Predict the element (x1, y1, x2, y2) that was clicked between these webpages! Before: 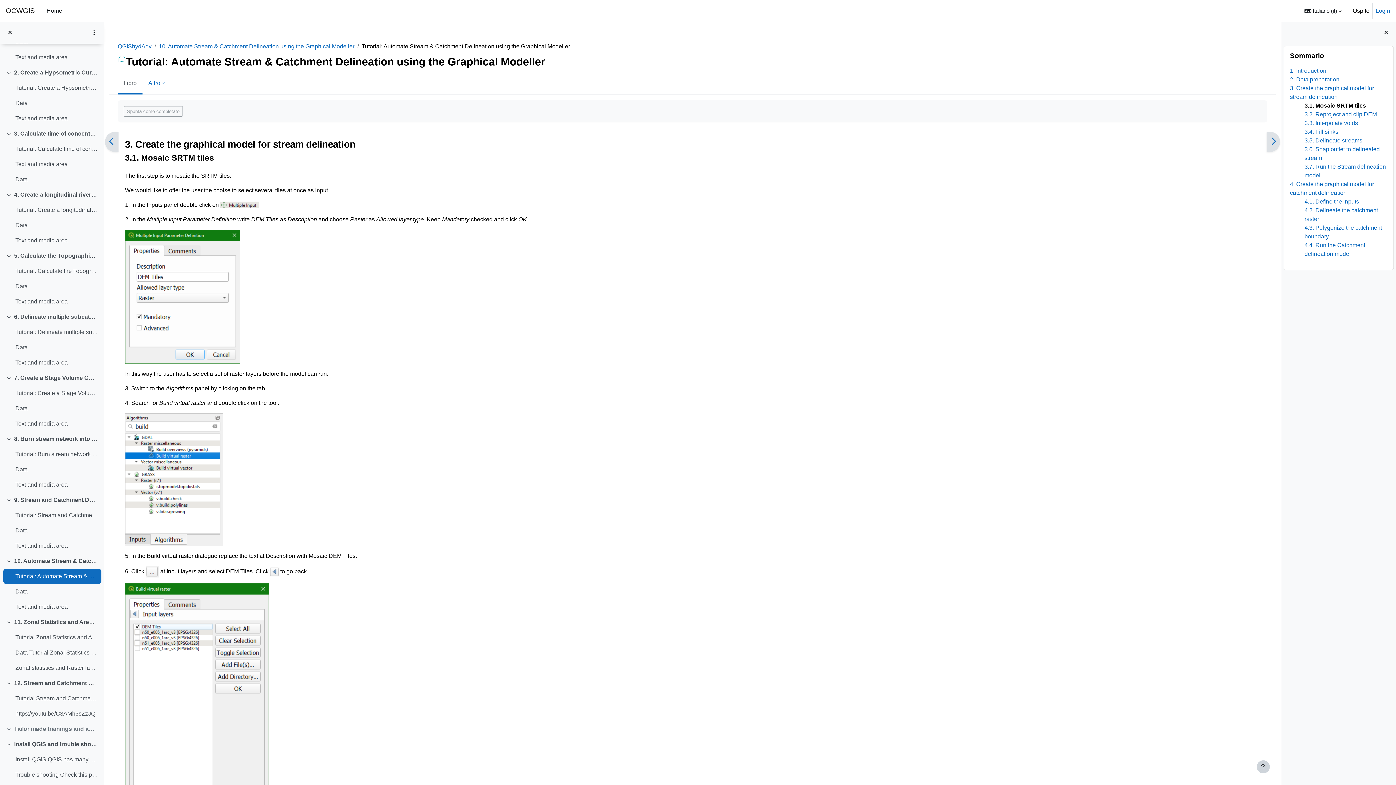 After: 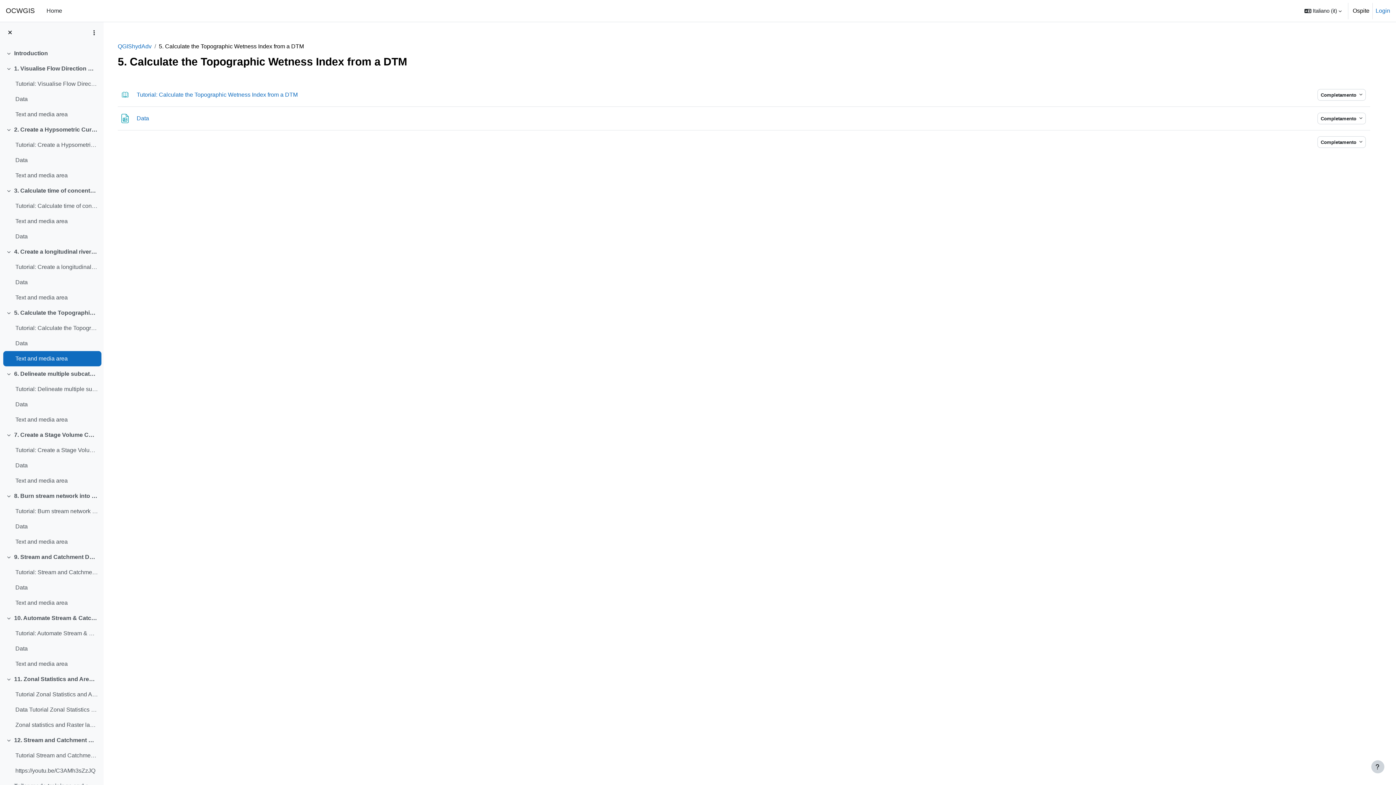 Action: bbox: (15, 297, 67, 306) label: Text and media area